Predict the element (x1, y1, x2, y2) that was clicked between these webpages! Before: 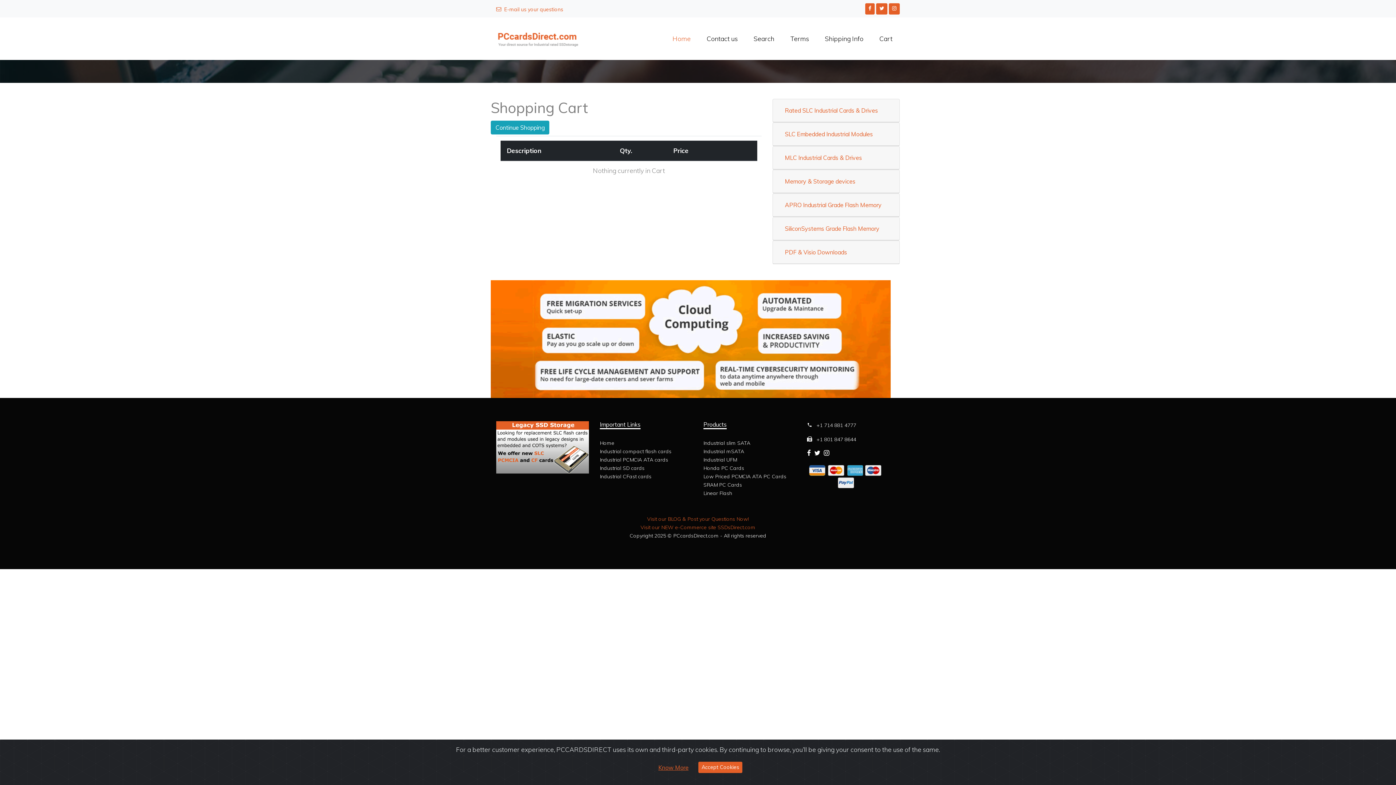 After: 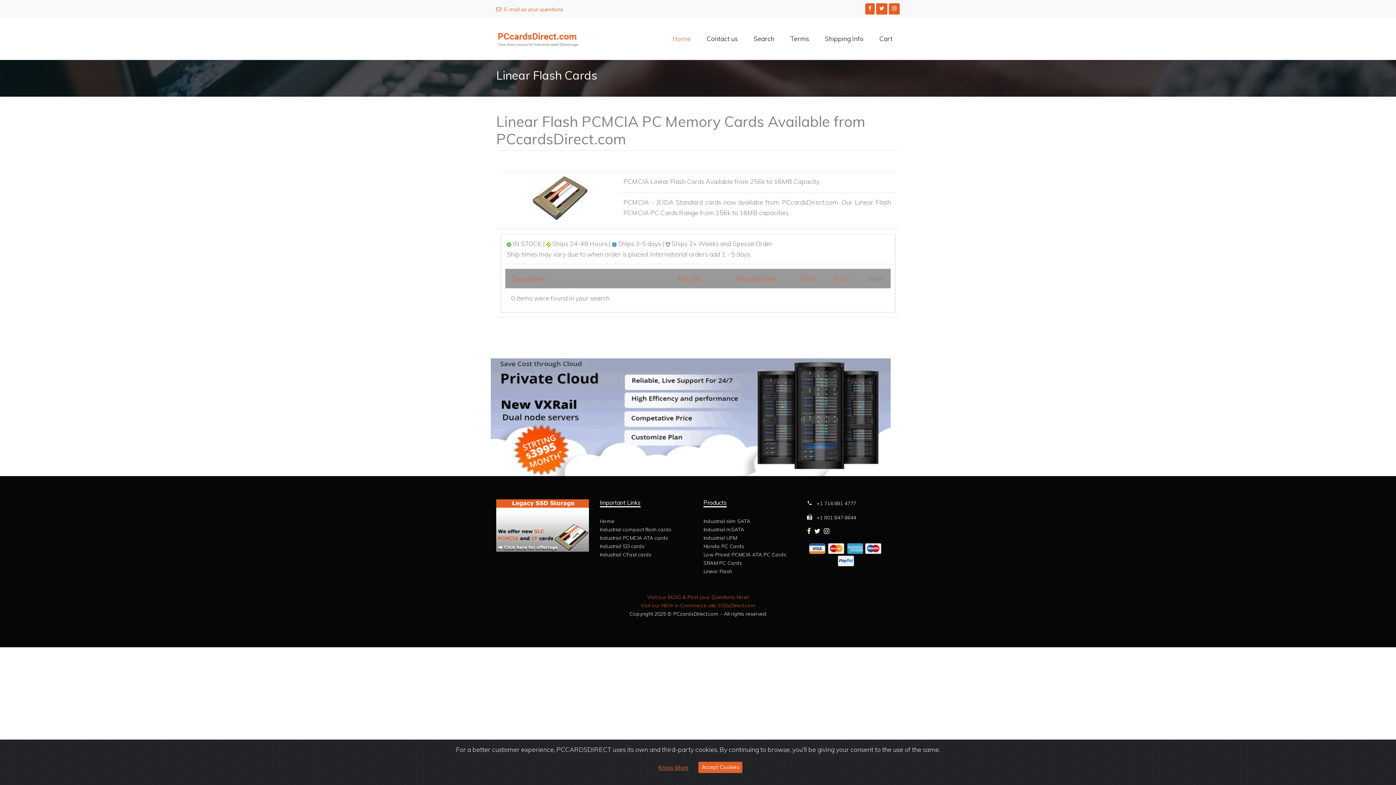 Action: label: Linear Flash bbox: (703, 490, 732, 496)